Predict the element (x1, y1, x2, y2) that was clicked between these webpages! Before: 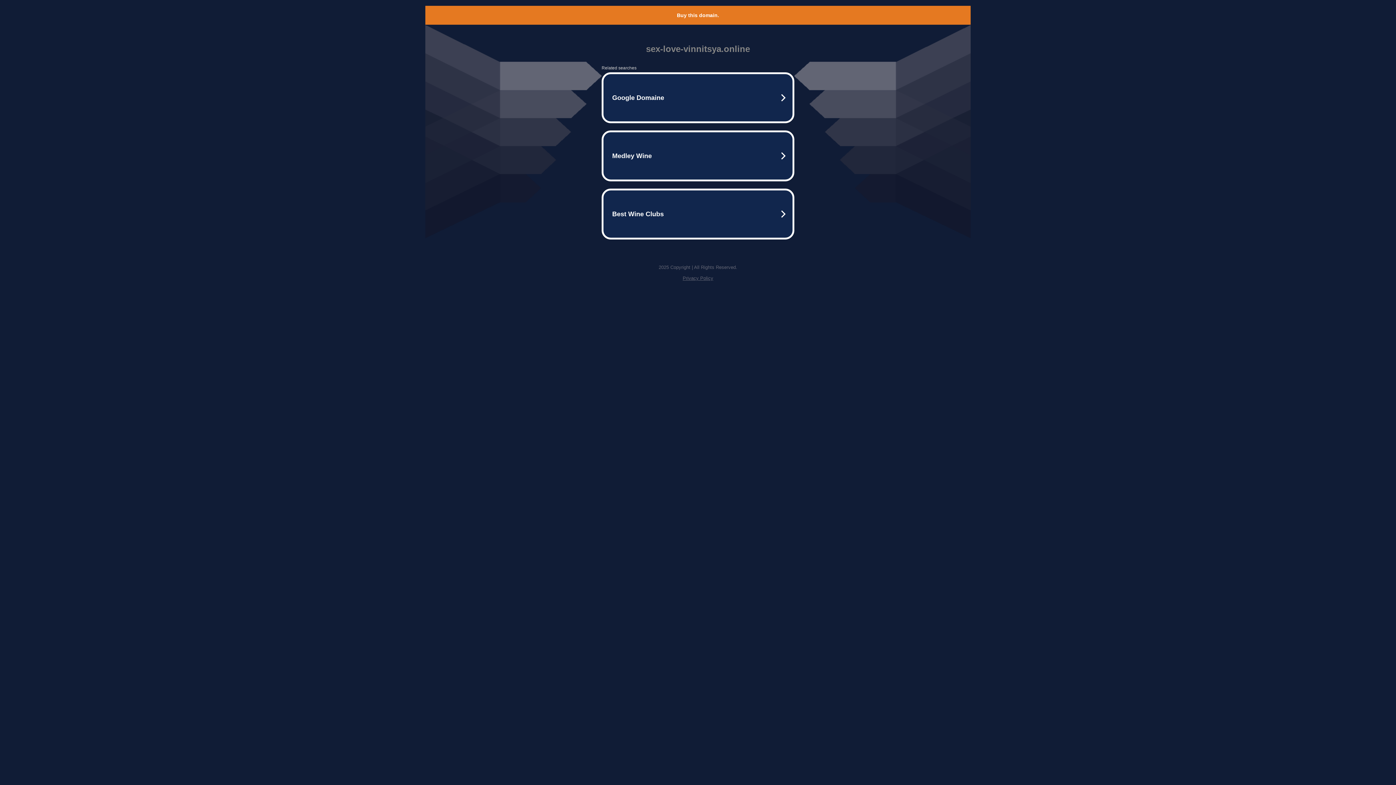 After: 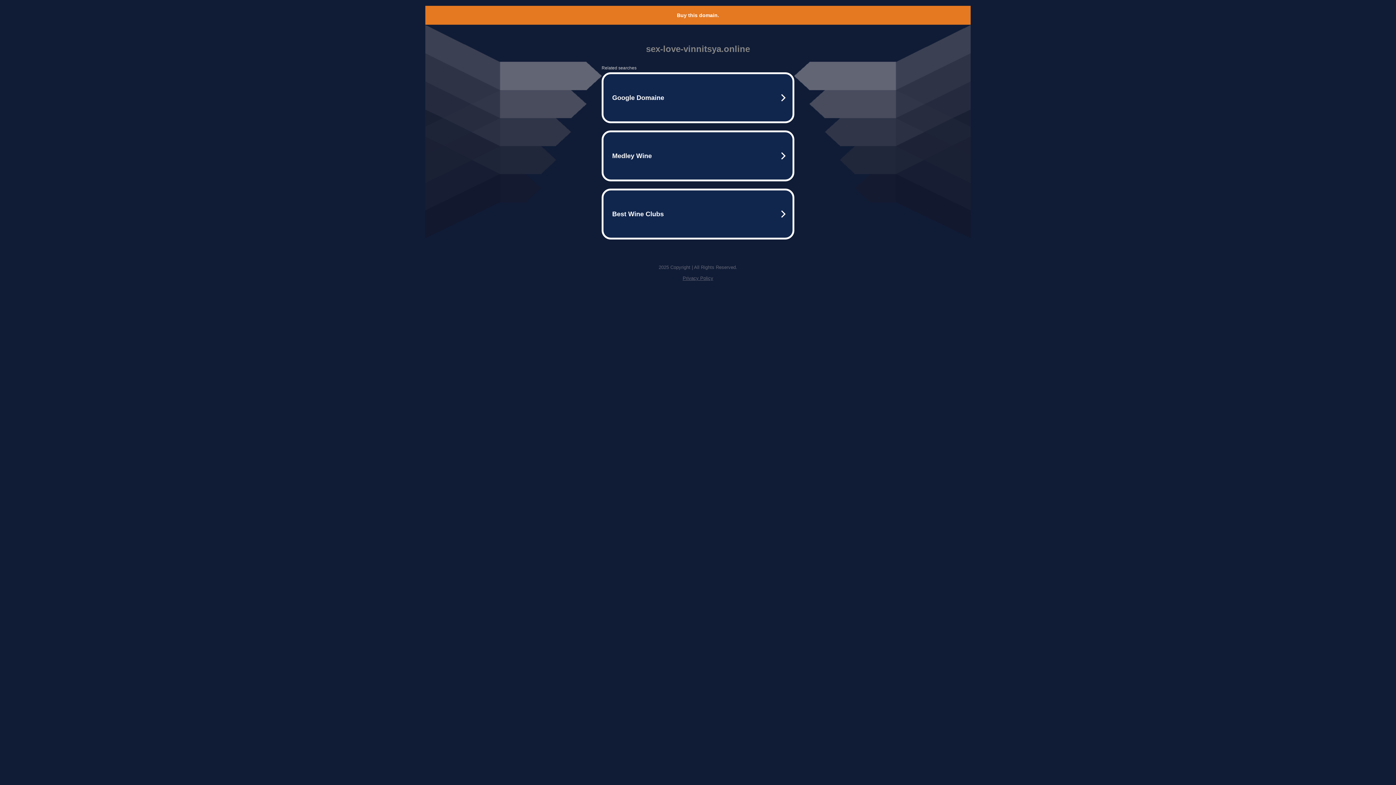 Action: label: Buy this domain. bbox: (677, 12, 719, 18)